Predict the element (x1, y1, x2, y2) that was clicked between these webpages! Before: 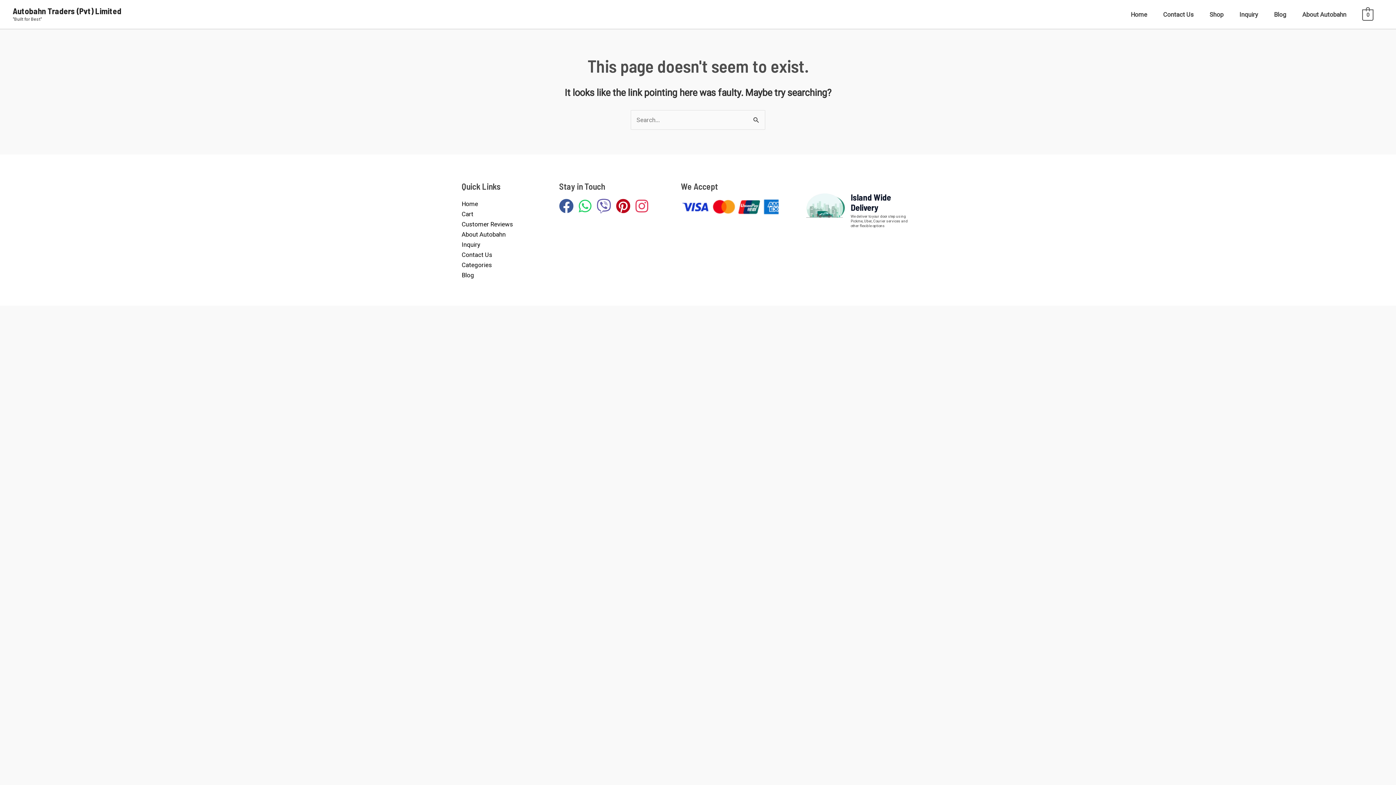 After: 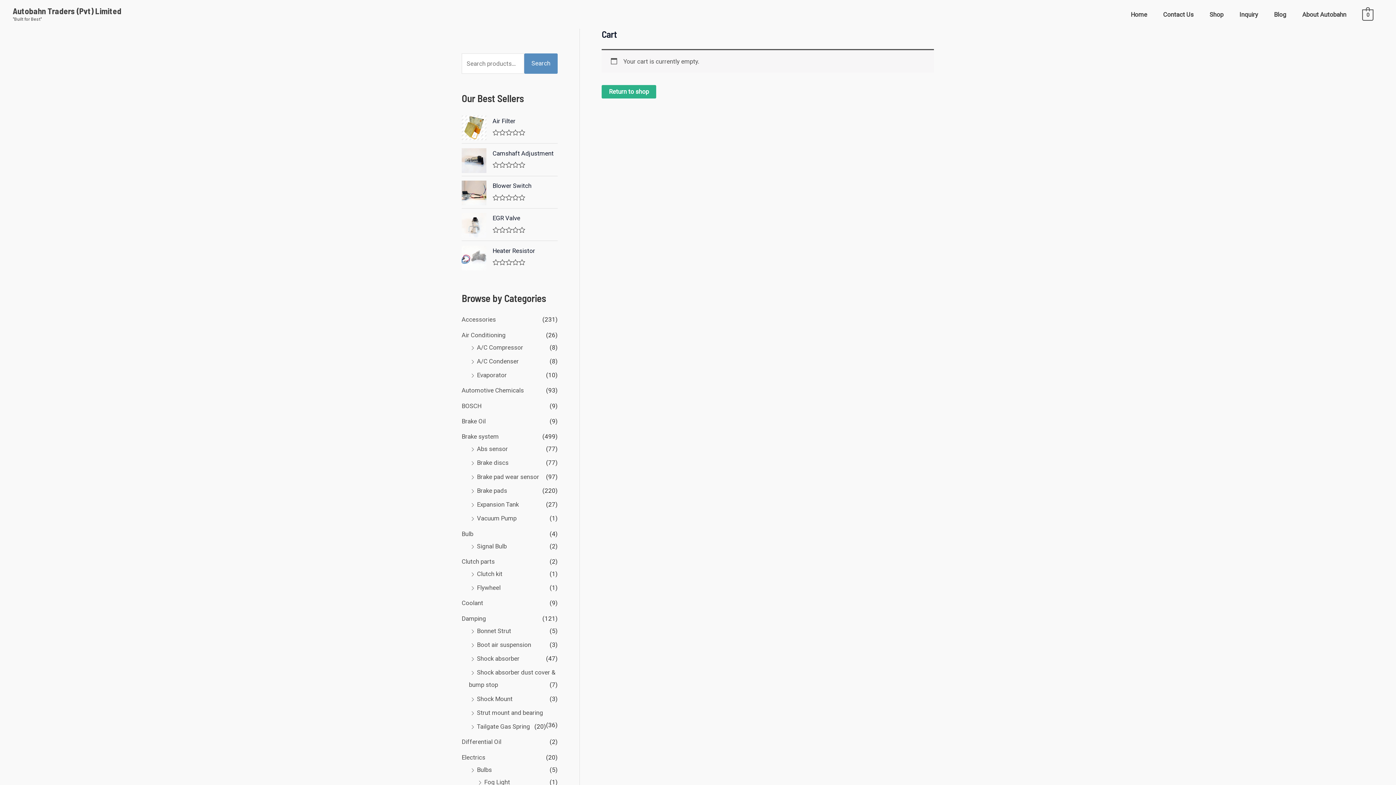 Action: bbox: (461, 210, 473, 217) label: Cart